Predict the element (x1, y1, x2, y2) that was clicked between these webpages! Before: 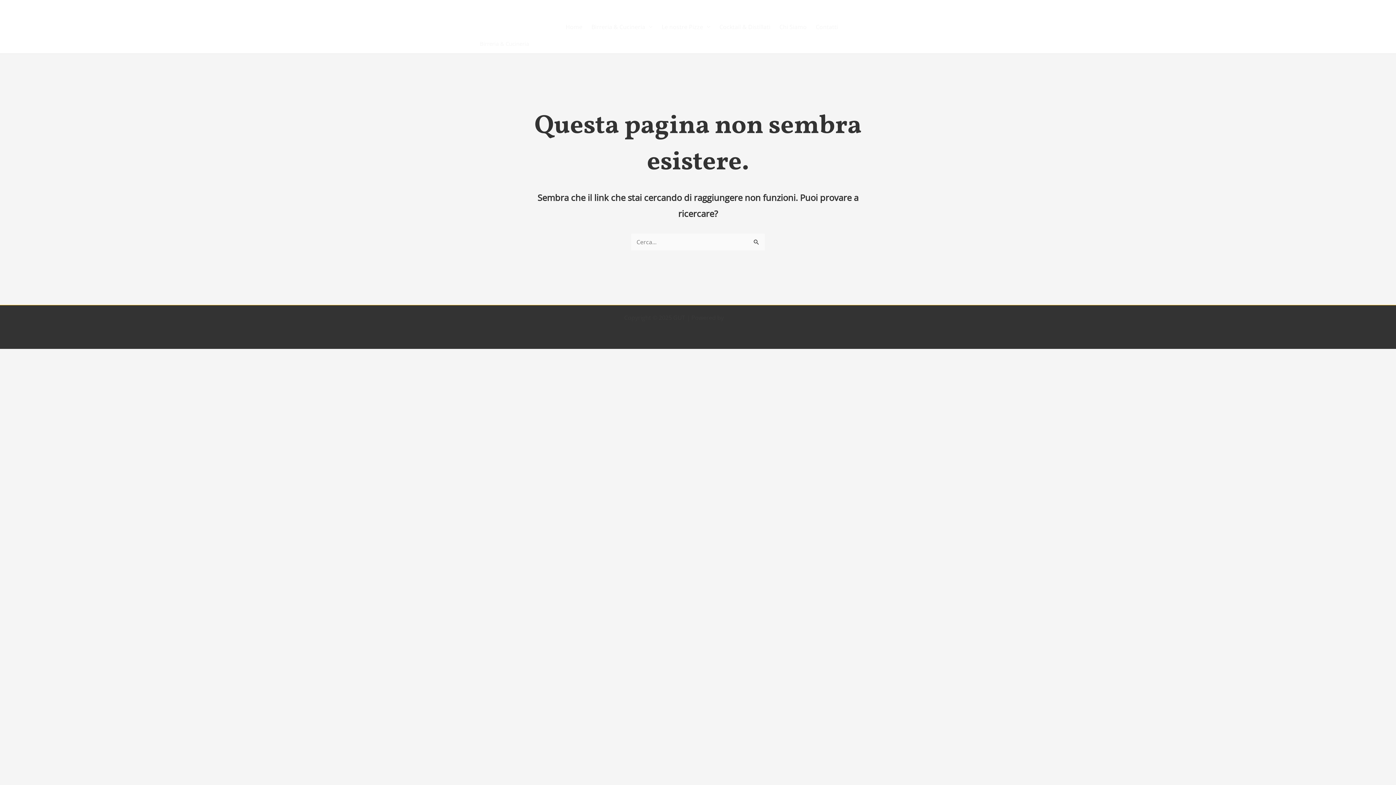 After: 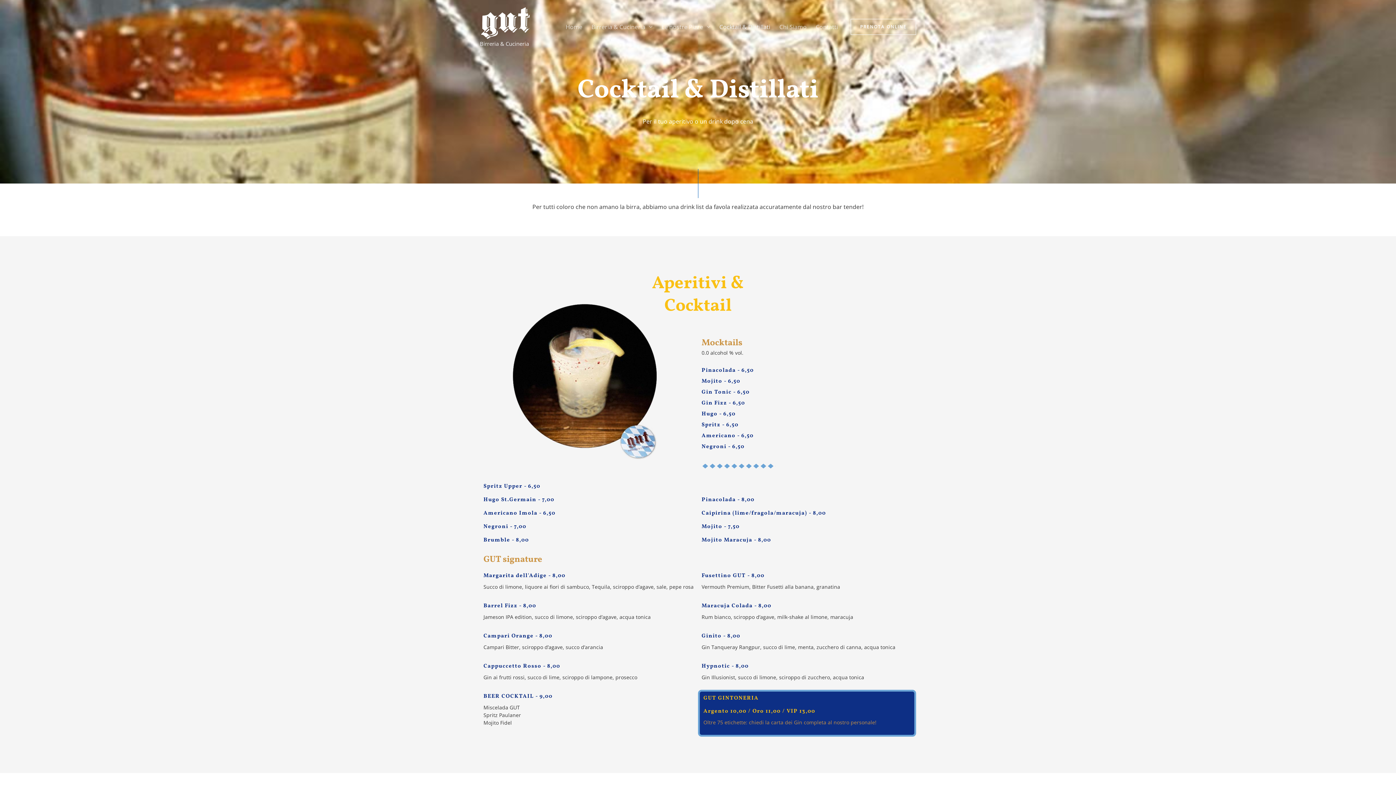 Action: bbox: (716, 12, 776, 41) label: Cocktail & Distillati